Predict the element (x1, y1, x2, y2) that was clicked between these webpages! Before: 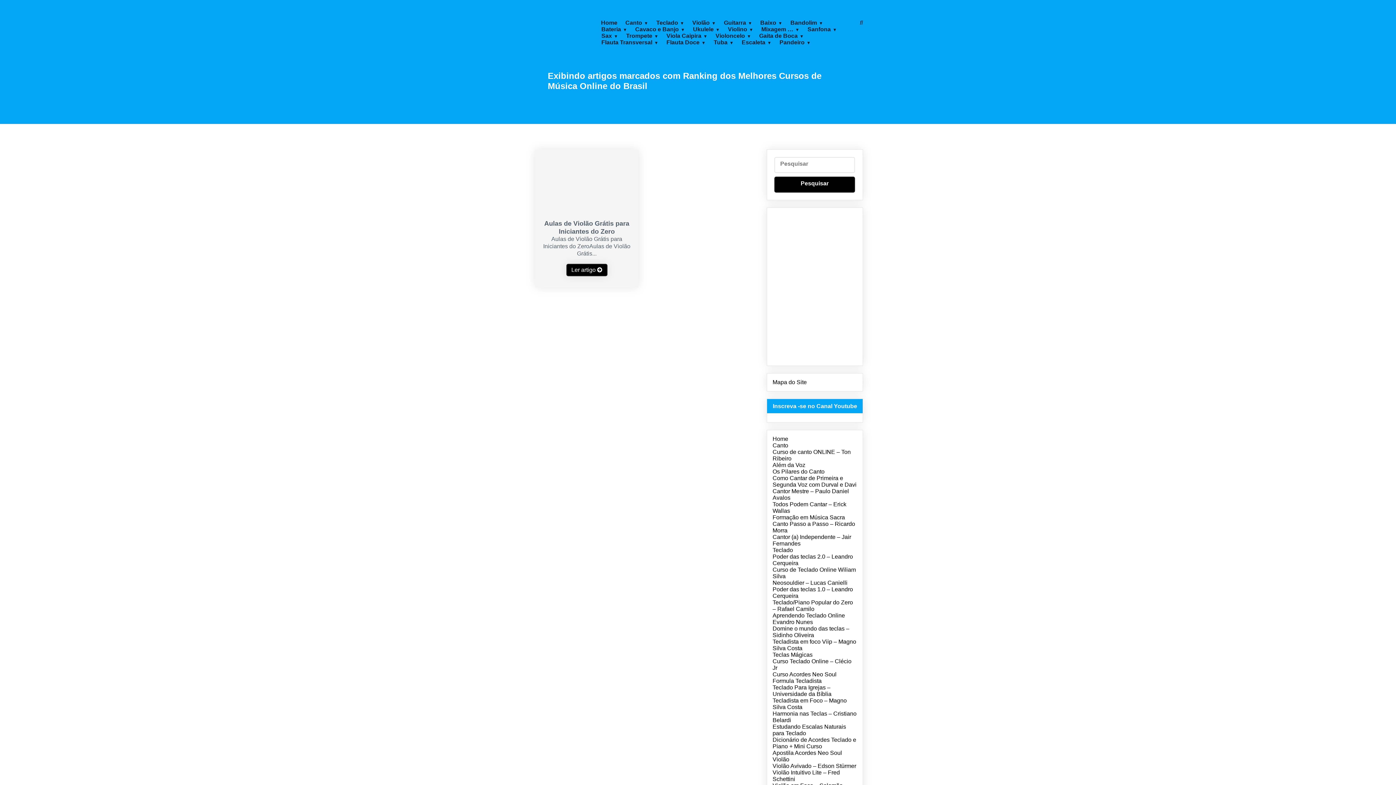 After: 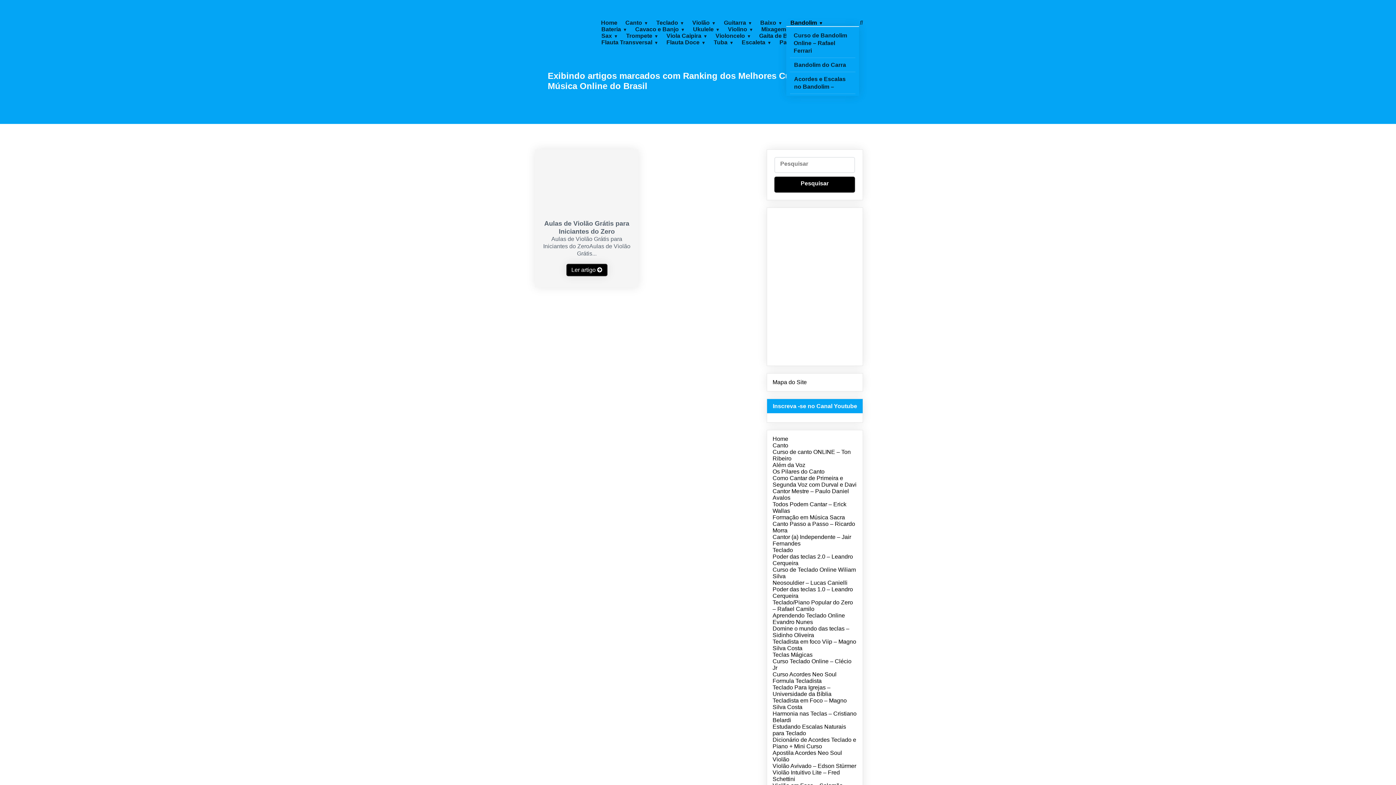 Action: bbox: (790, 19, 823, 25) label: Bandolim